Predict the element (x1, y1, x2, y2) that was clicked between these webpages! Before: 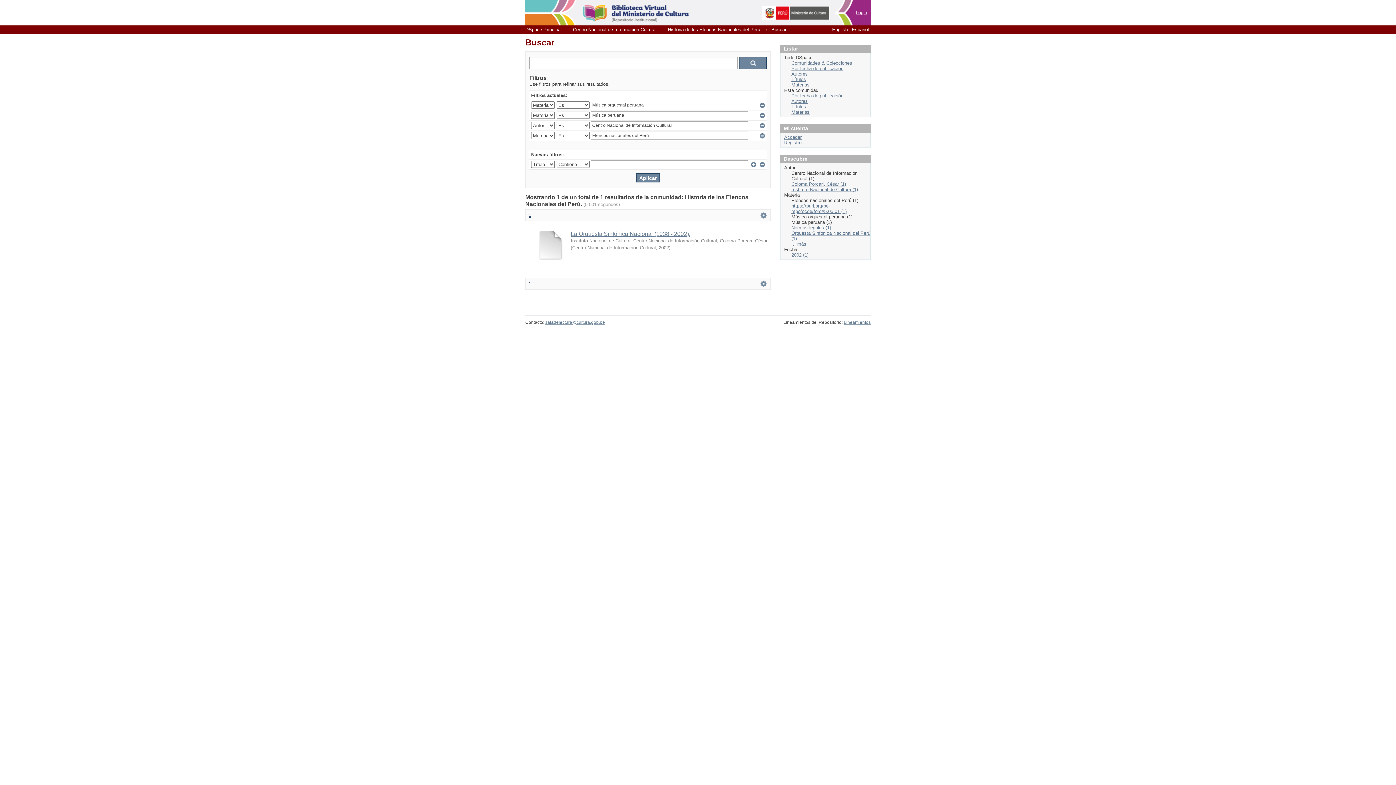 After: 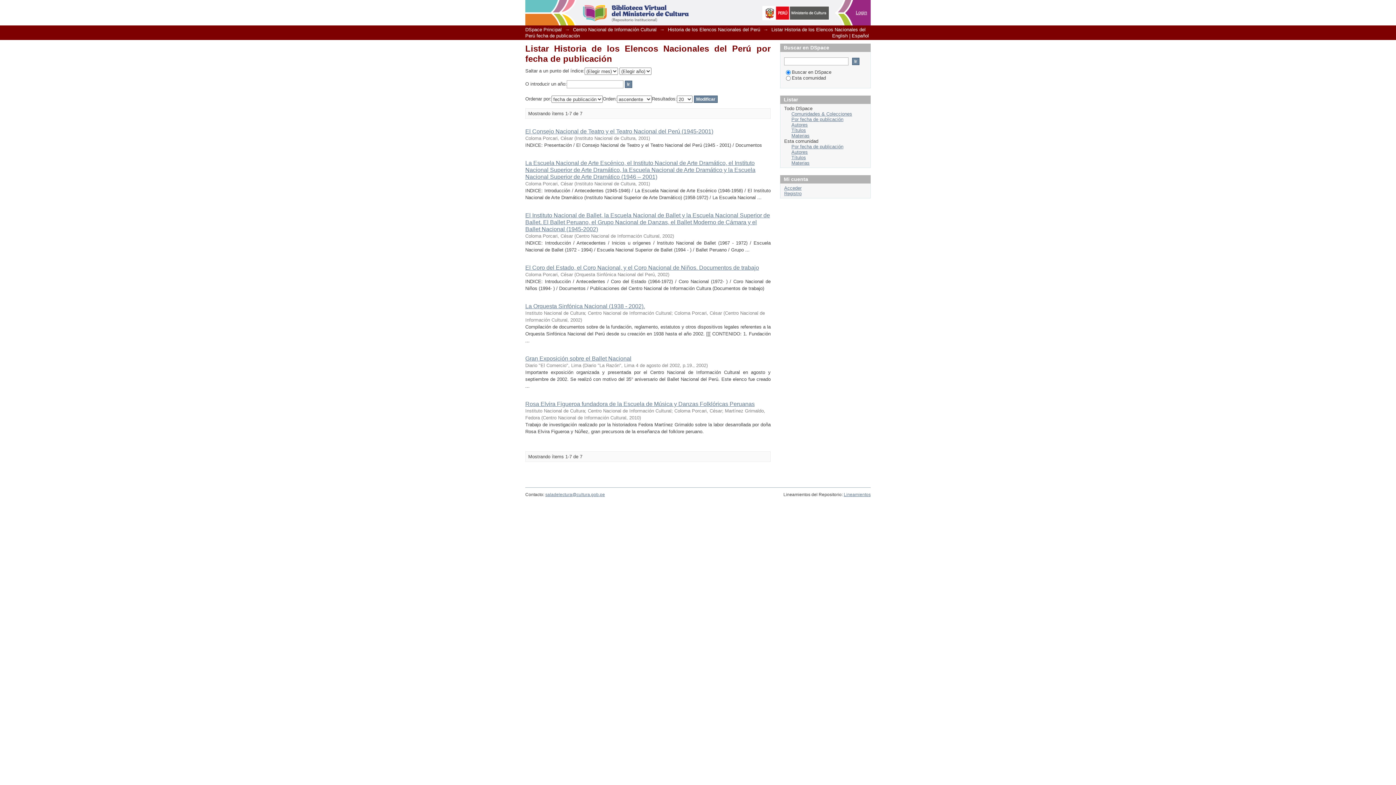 Action: bbox: (791, 93, 843, 98) label: Por fecha de publicación